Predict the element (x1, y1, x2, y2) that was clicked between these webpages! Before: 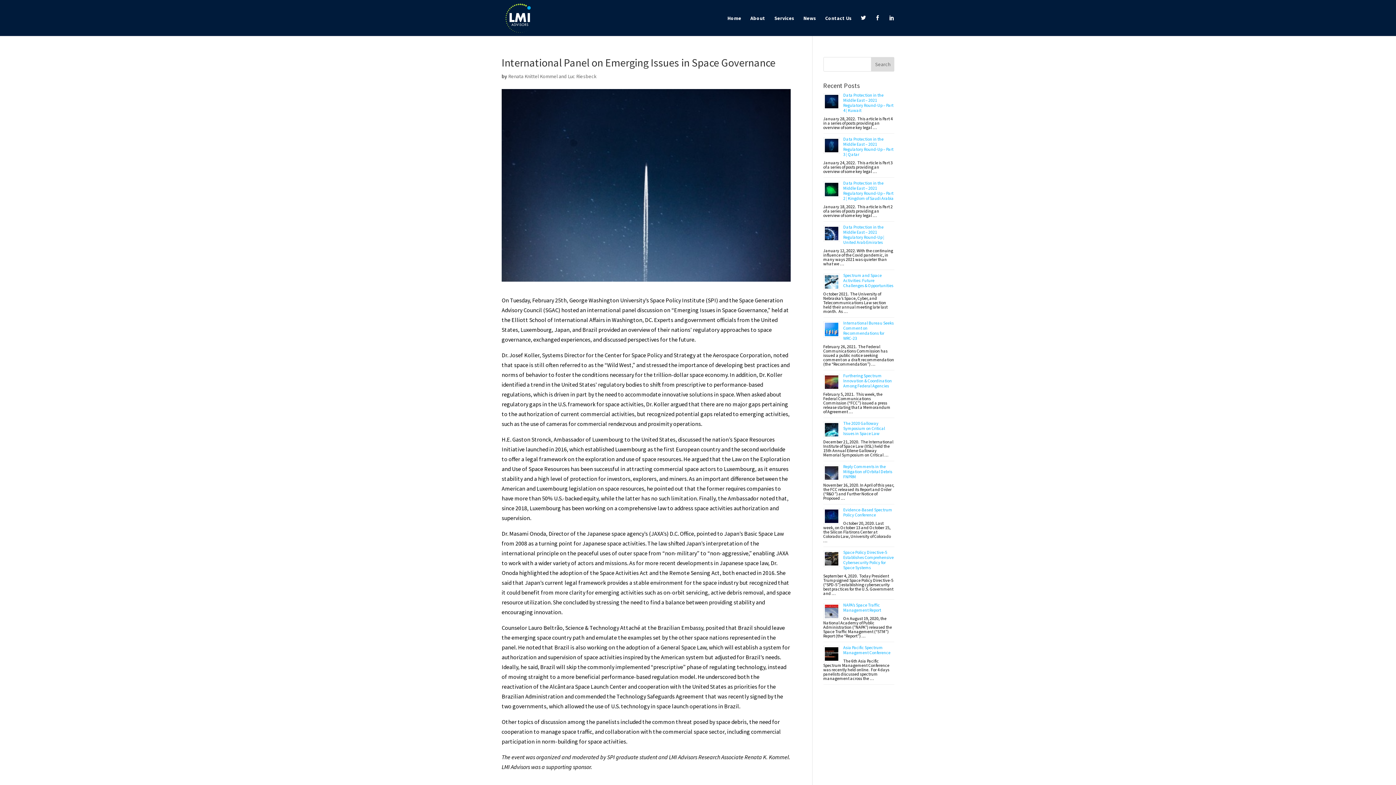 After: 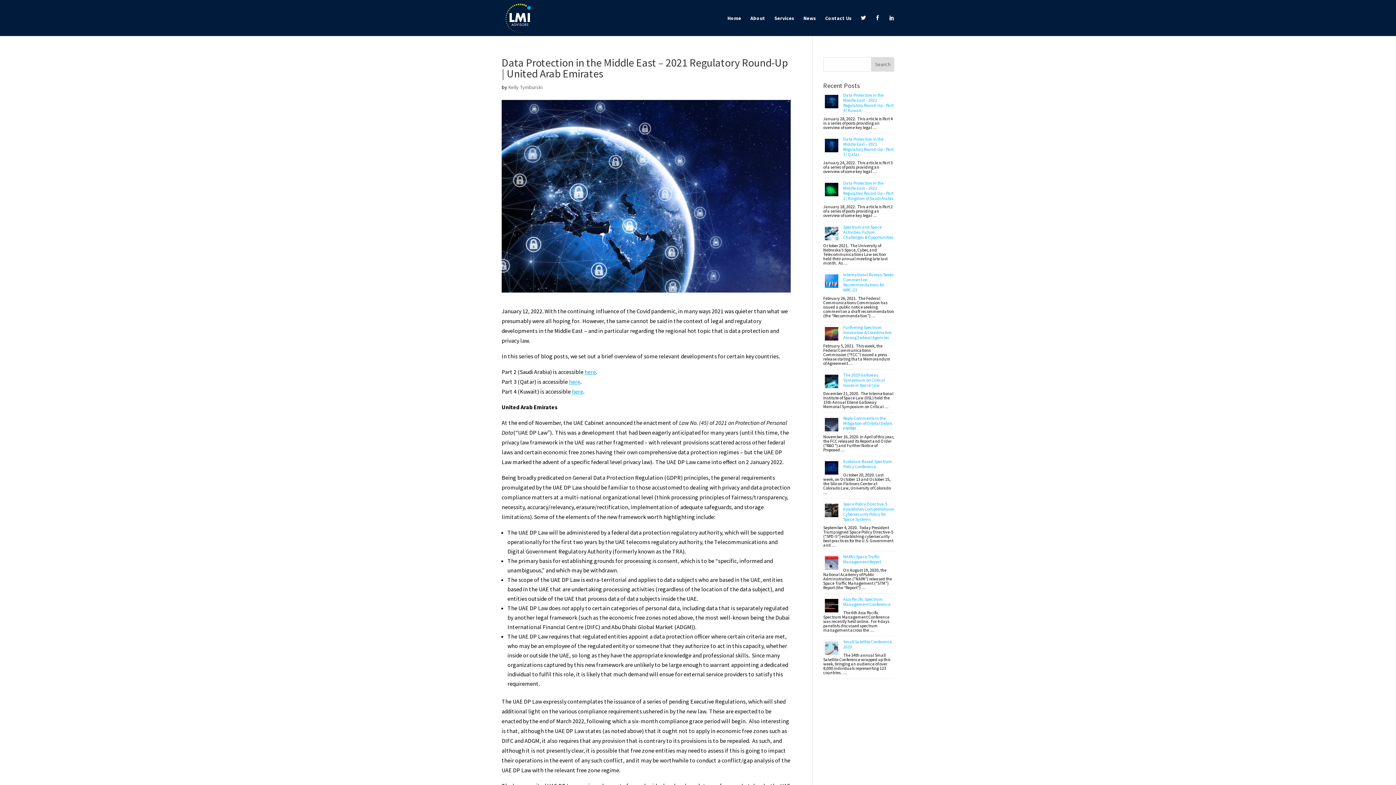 Action: bbox: (843, 224, 884, 245) label: Data Protection in the Middle East – 2021 Regulatory Round-Up | United Arab Emirates